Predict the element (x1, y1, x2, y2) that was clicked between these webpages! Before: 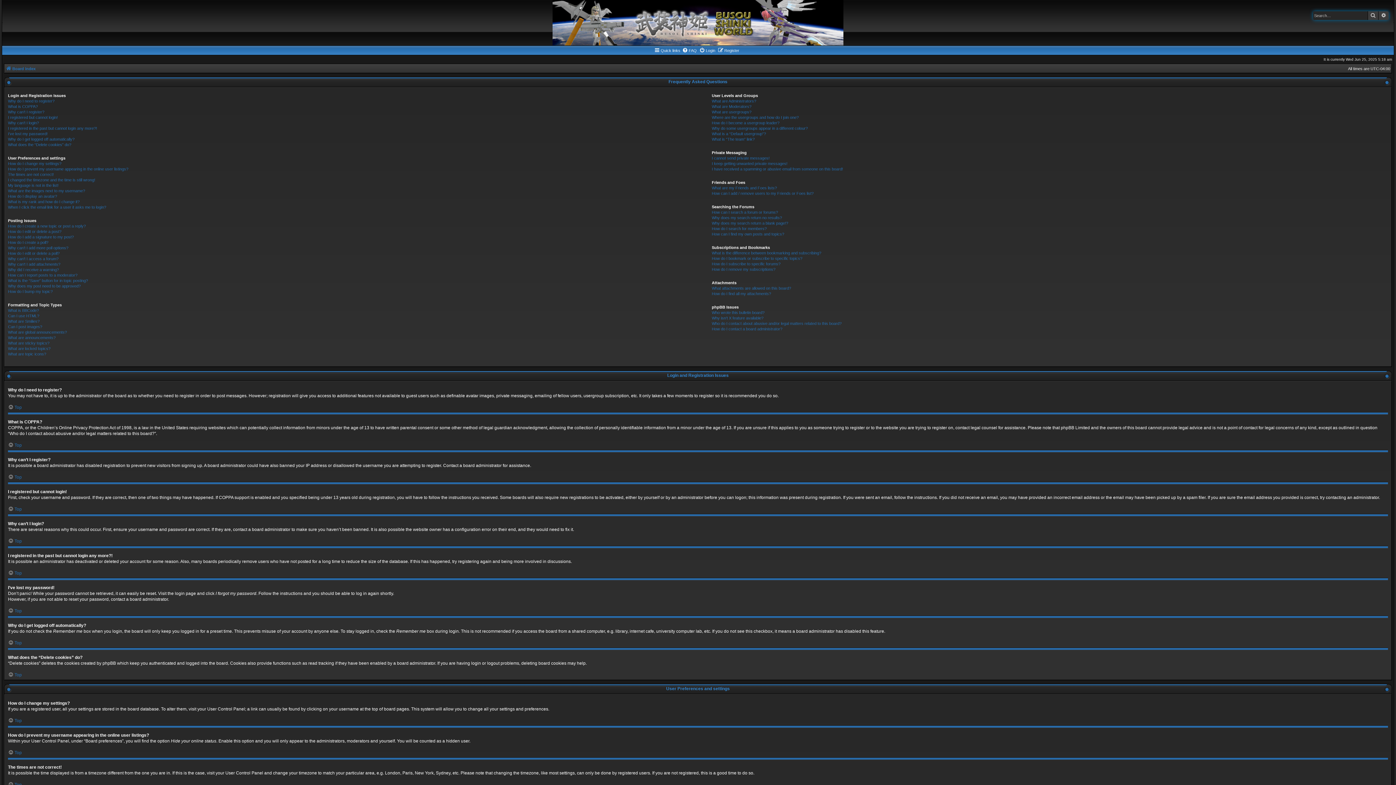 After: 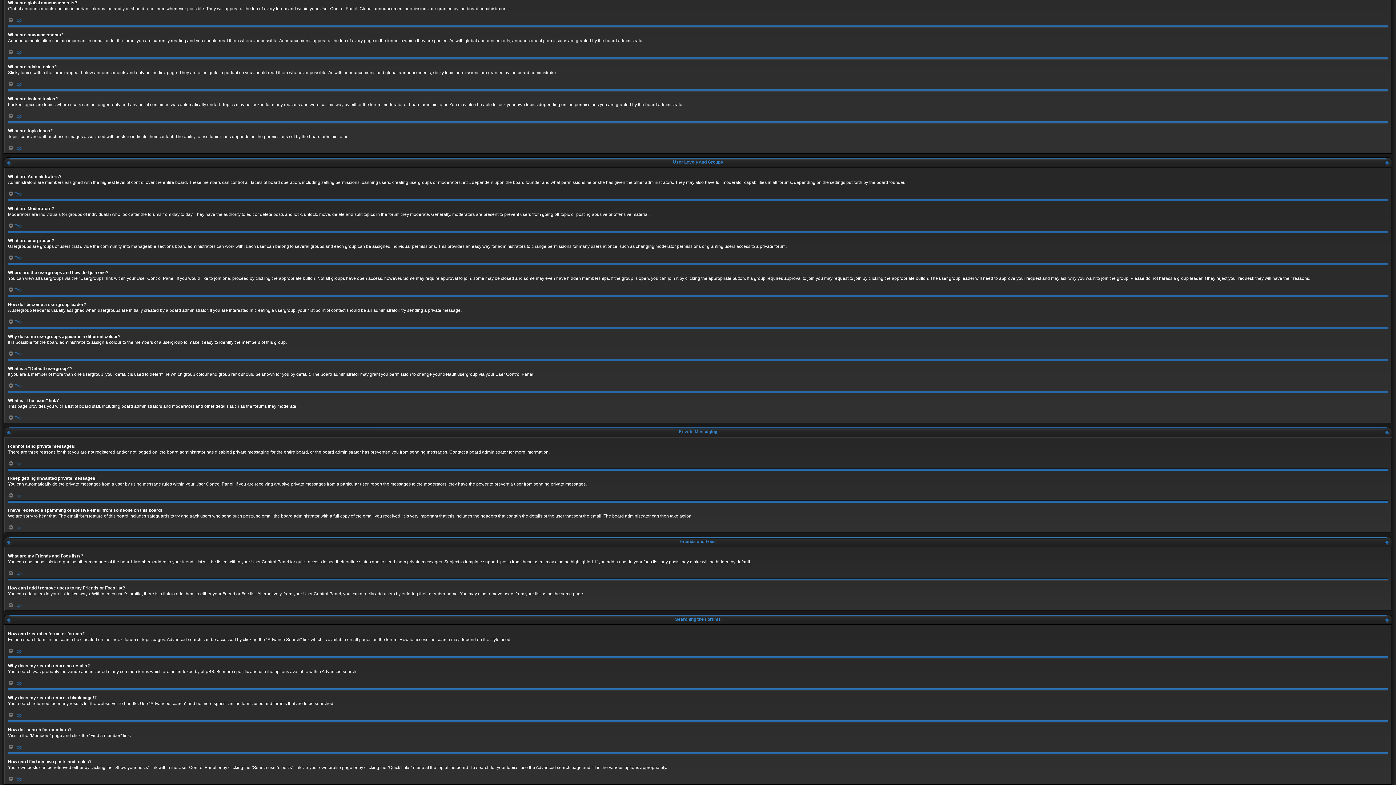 Action: label: What are global announcements? bbox: (8, 329, 66, 335)